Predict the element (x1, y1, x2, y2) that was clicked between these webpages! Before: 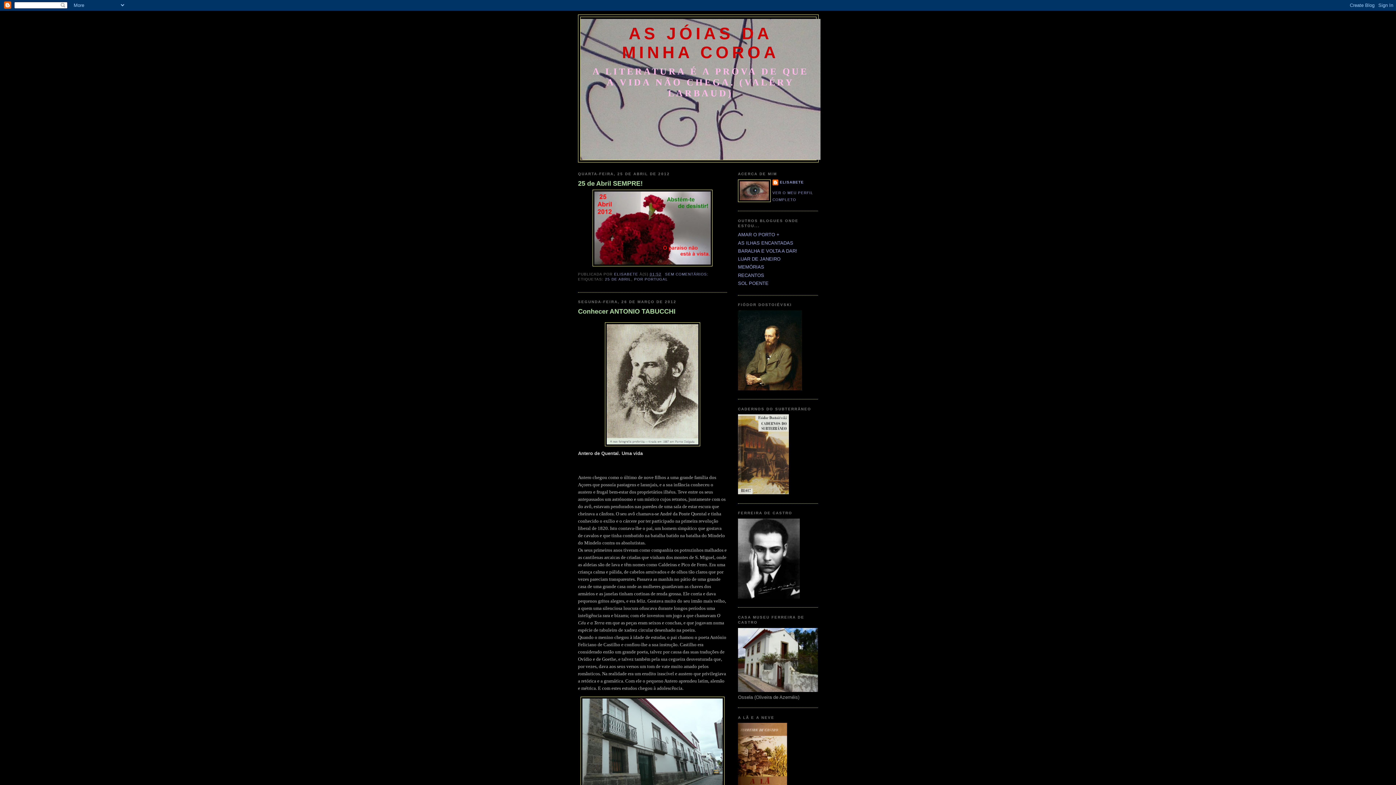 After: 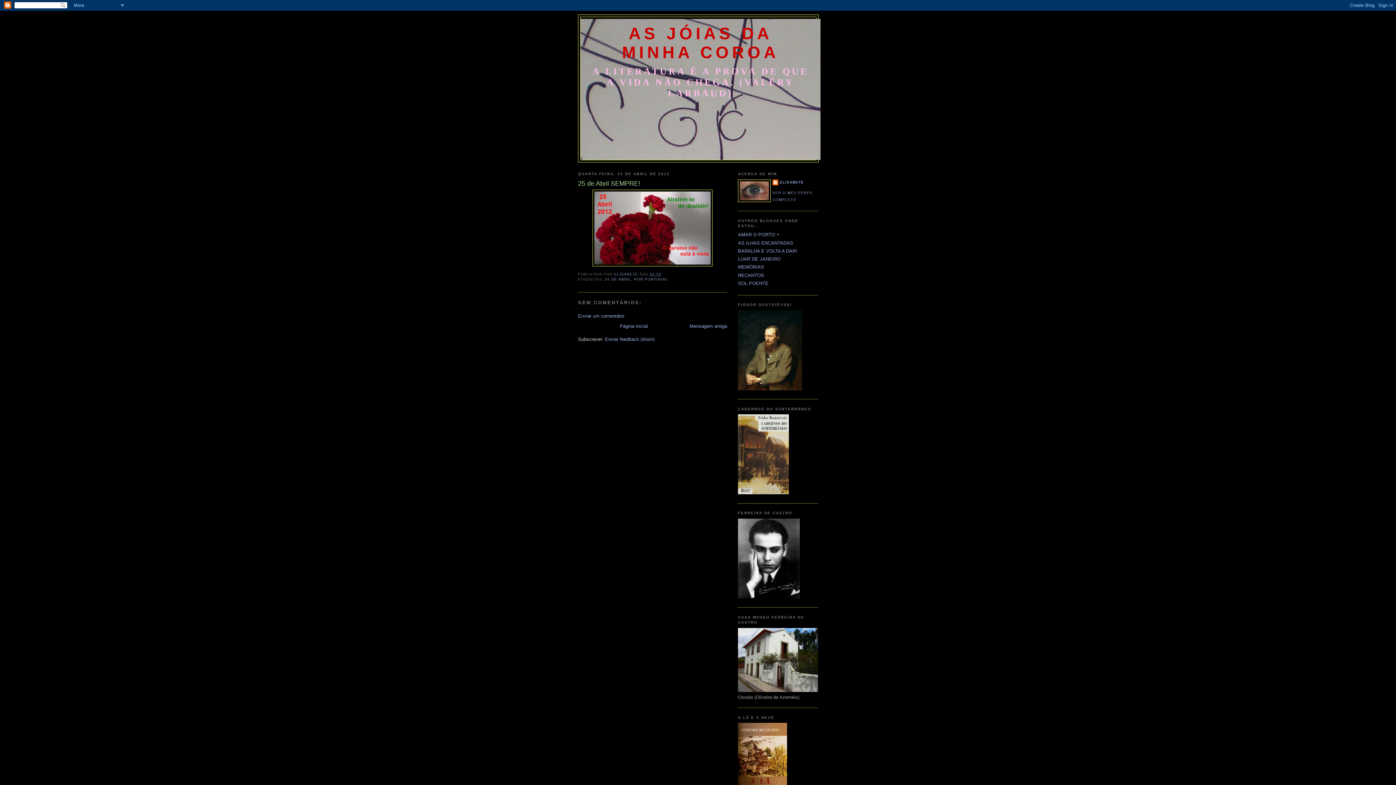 Action: label: 25 de Abril SEMPRE! bbox: (578, 179, 727, 188)